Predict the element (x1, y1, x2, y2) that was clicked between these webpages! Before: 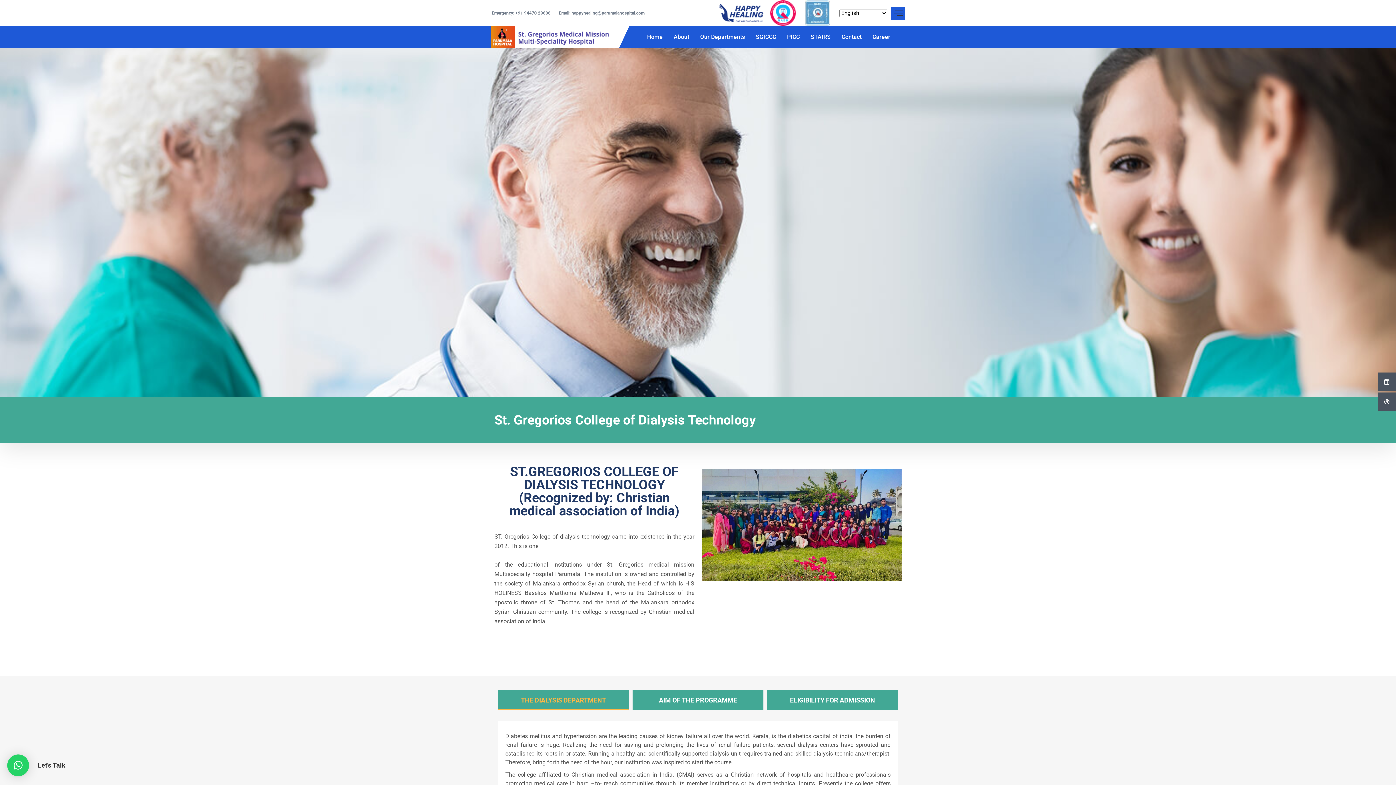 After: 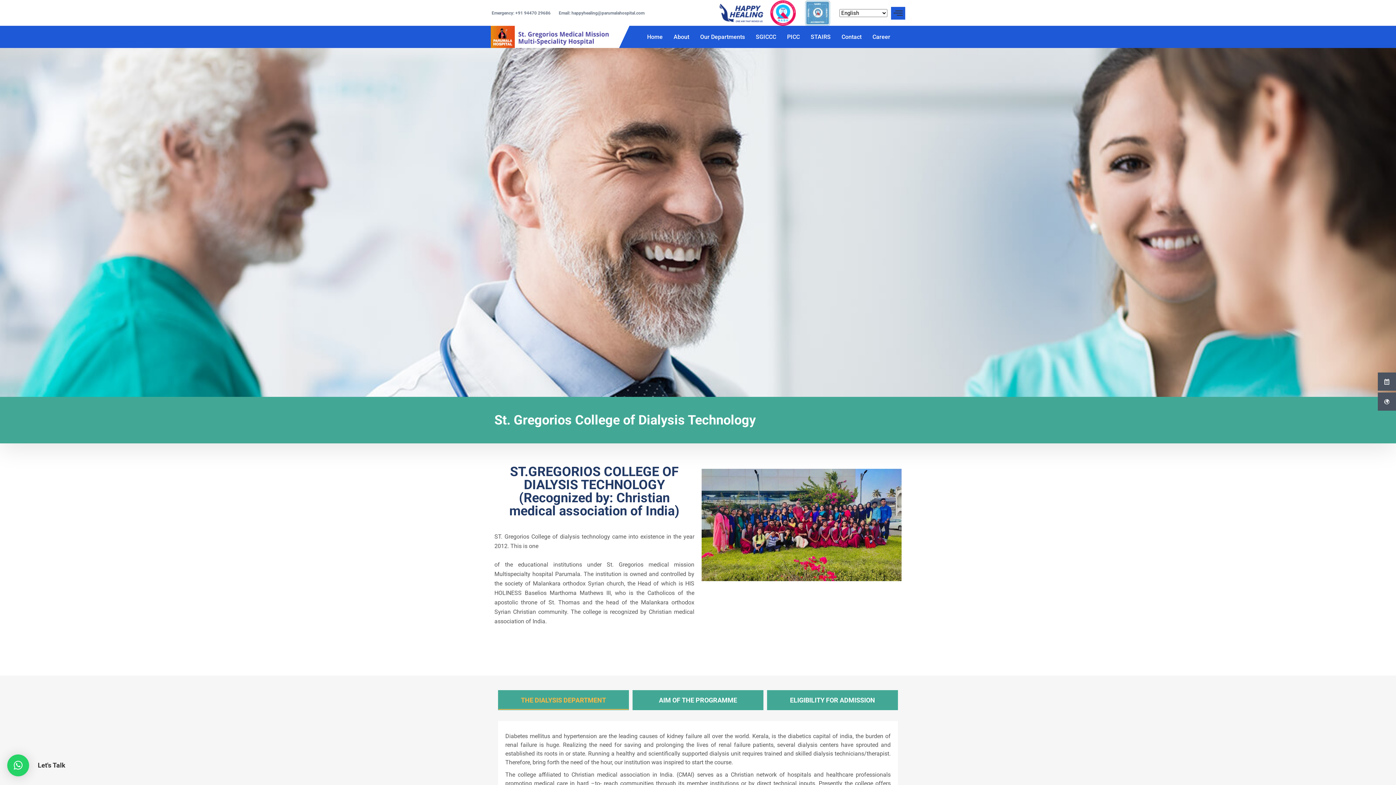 Action: bbox: (7, 754, 29, 776) label: ×
Let's Talk